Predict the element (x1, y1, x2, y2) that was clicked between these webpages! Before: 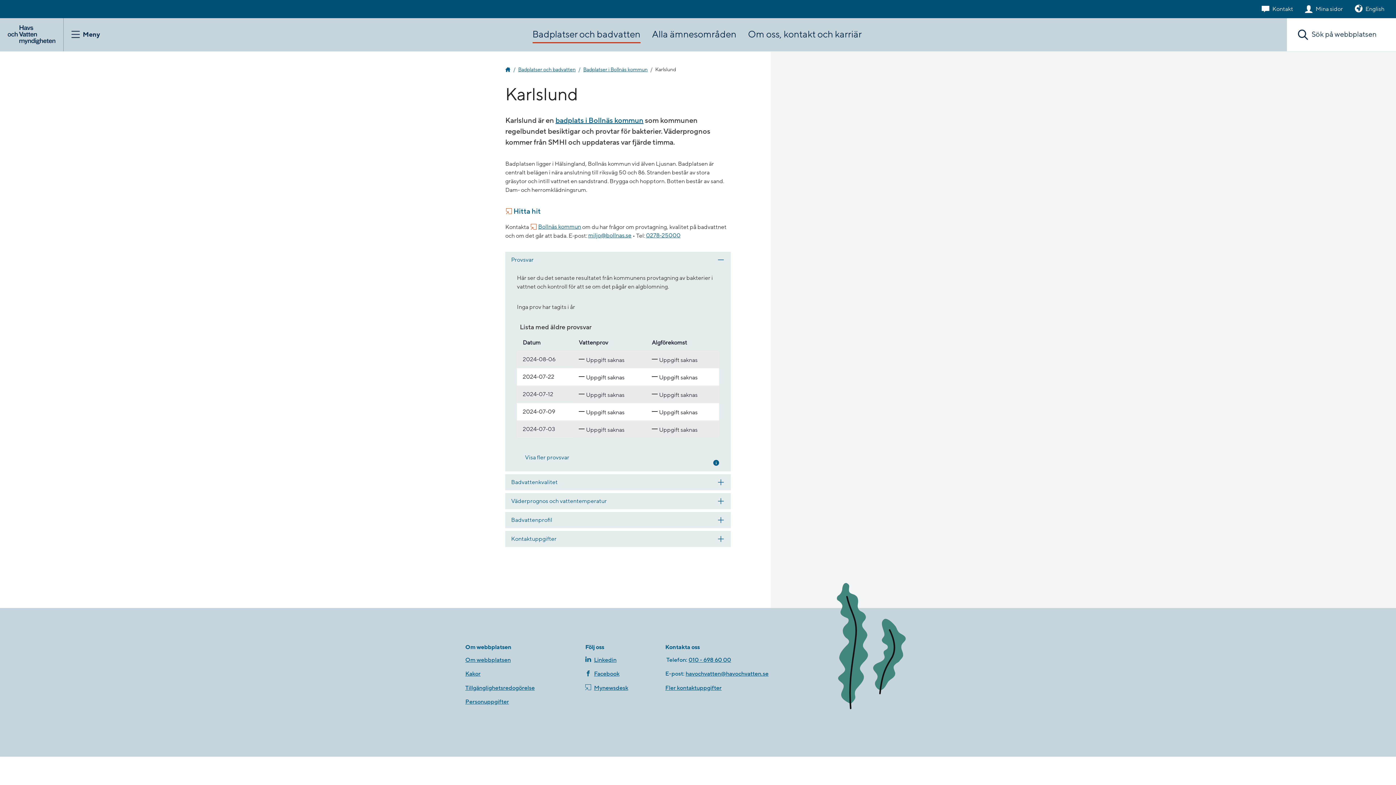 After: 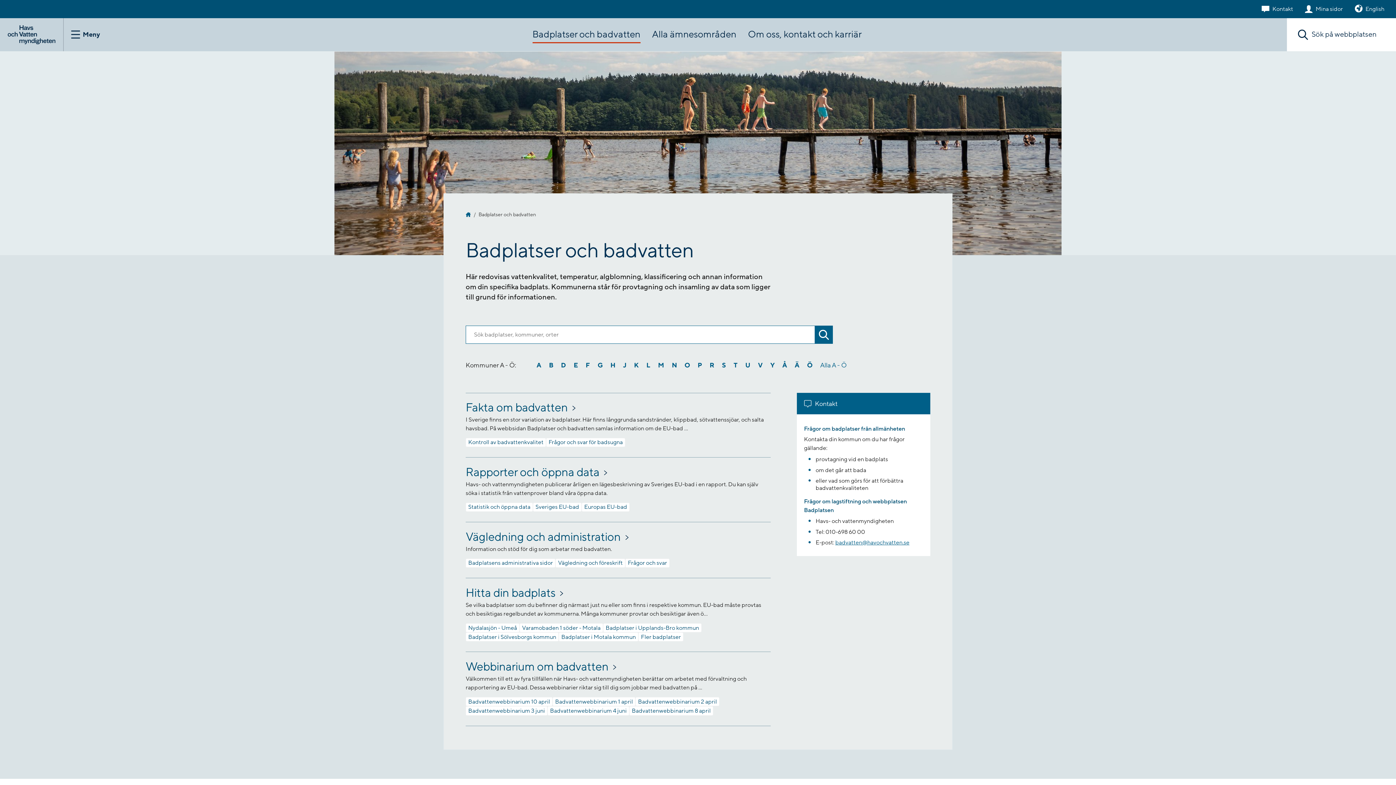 Action: label: Badplatser och badvatten bbox: (532, 28, 640, 40)